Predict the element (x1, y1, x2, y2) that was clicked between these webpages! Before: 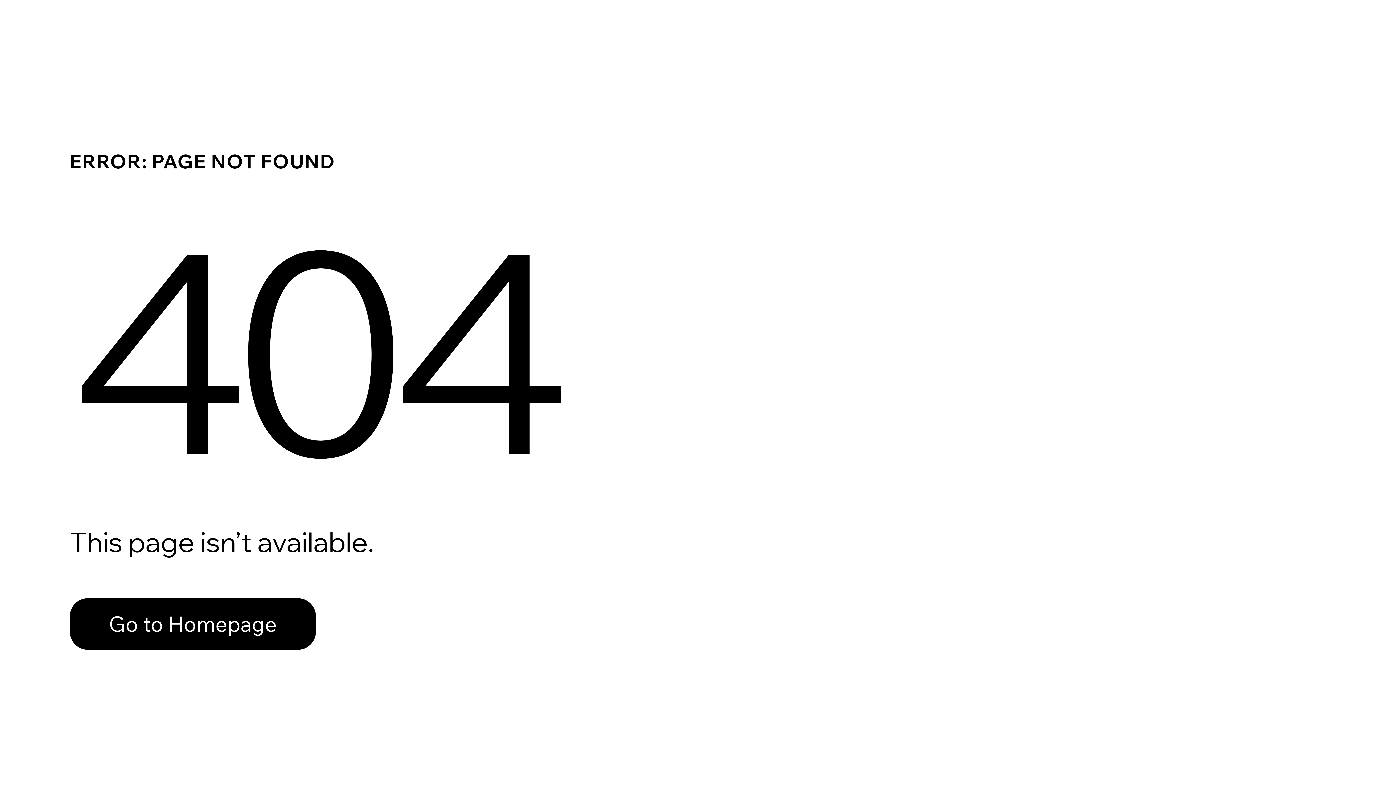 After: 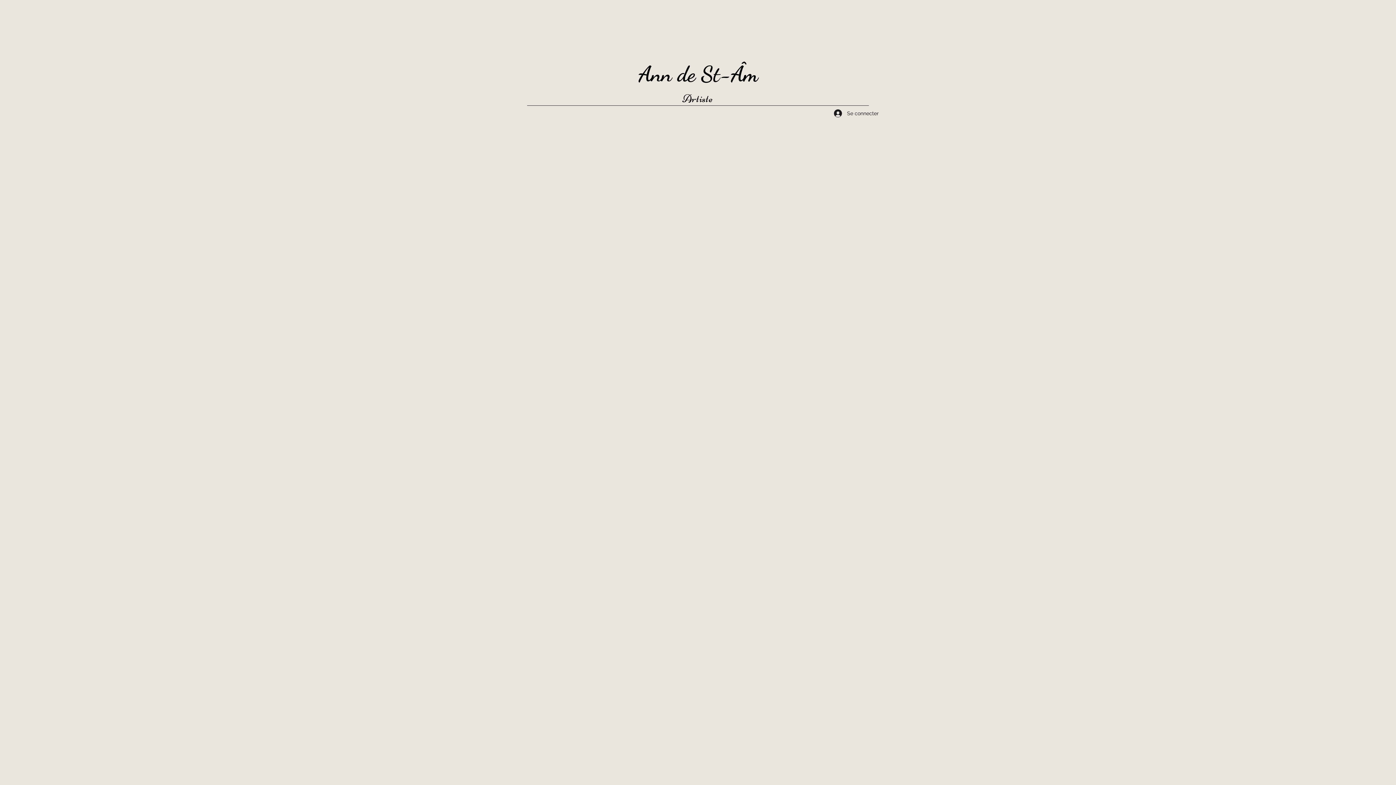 Action: bbox: (69, 582, 768, 659) label: Go to Homepage